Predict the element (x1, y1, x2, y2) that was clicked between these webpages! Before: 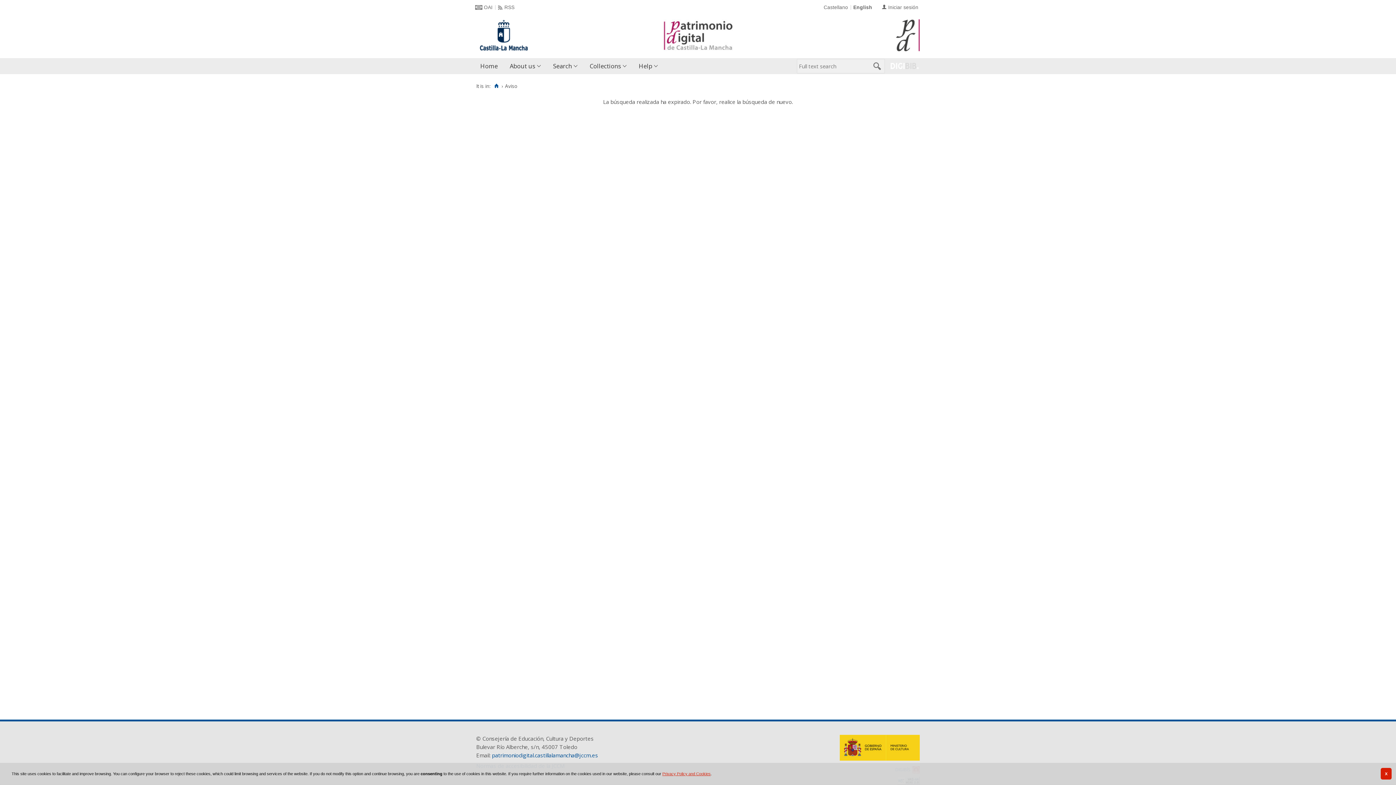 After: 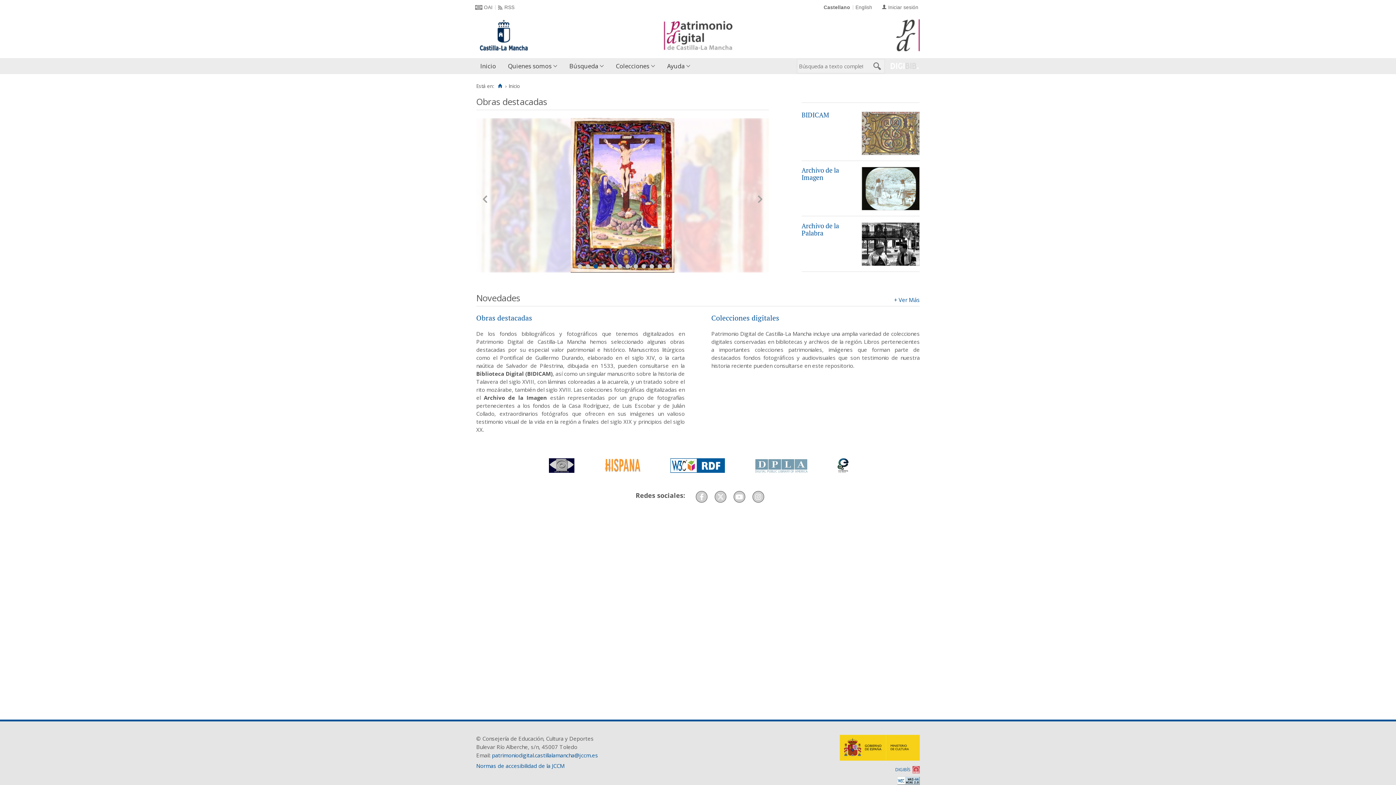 Action: label: Castellano bbox: (823, 4, 848, 10)